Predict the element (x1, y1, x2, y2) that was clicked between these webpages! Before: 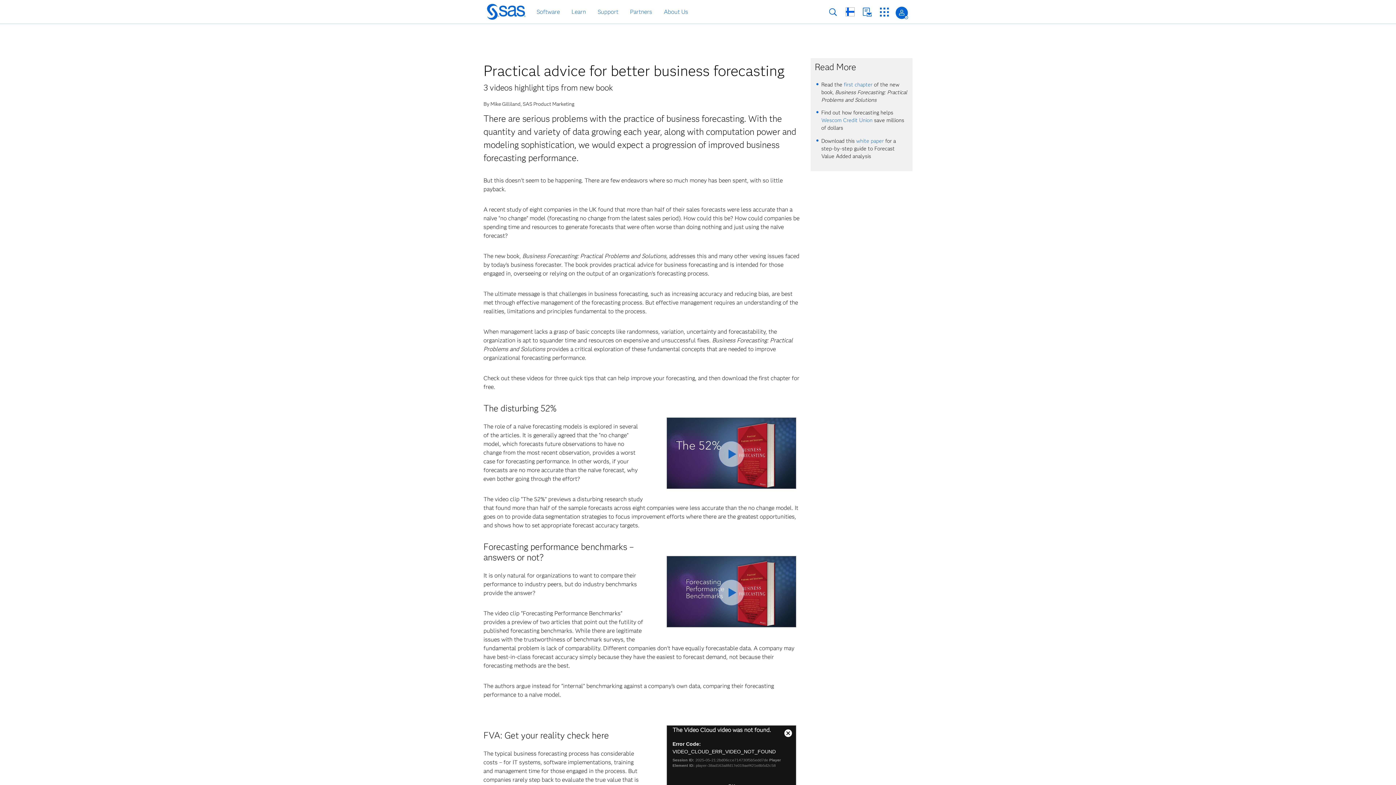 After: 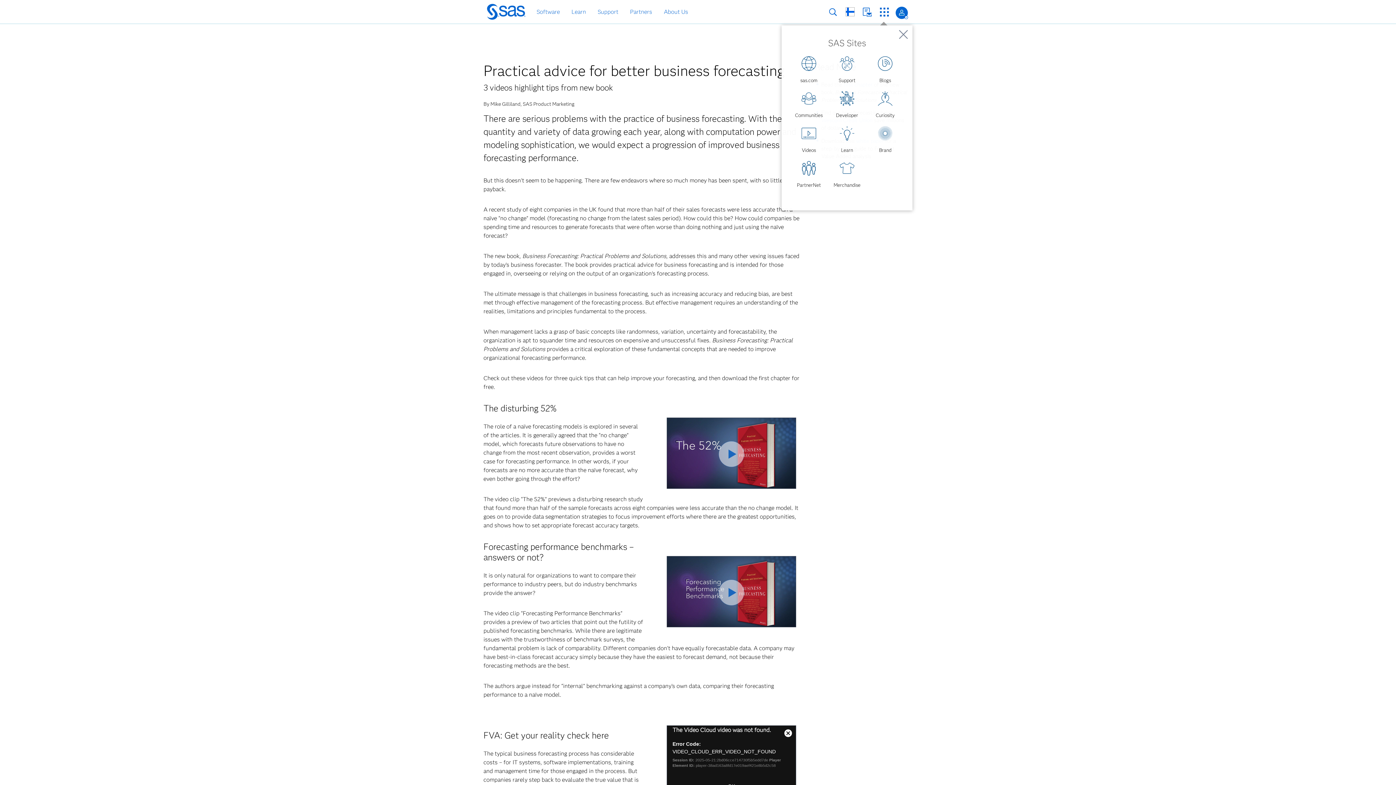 Action: label: SAS Sites bbox: (880, 7, 889, 16)